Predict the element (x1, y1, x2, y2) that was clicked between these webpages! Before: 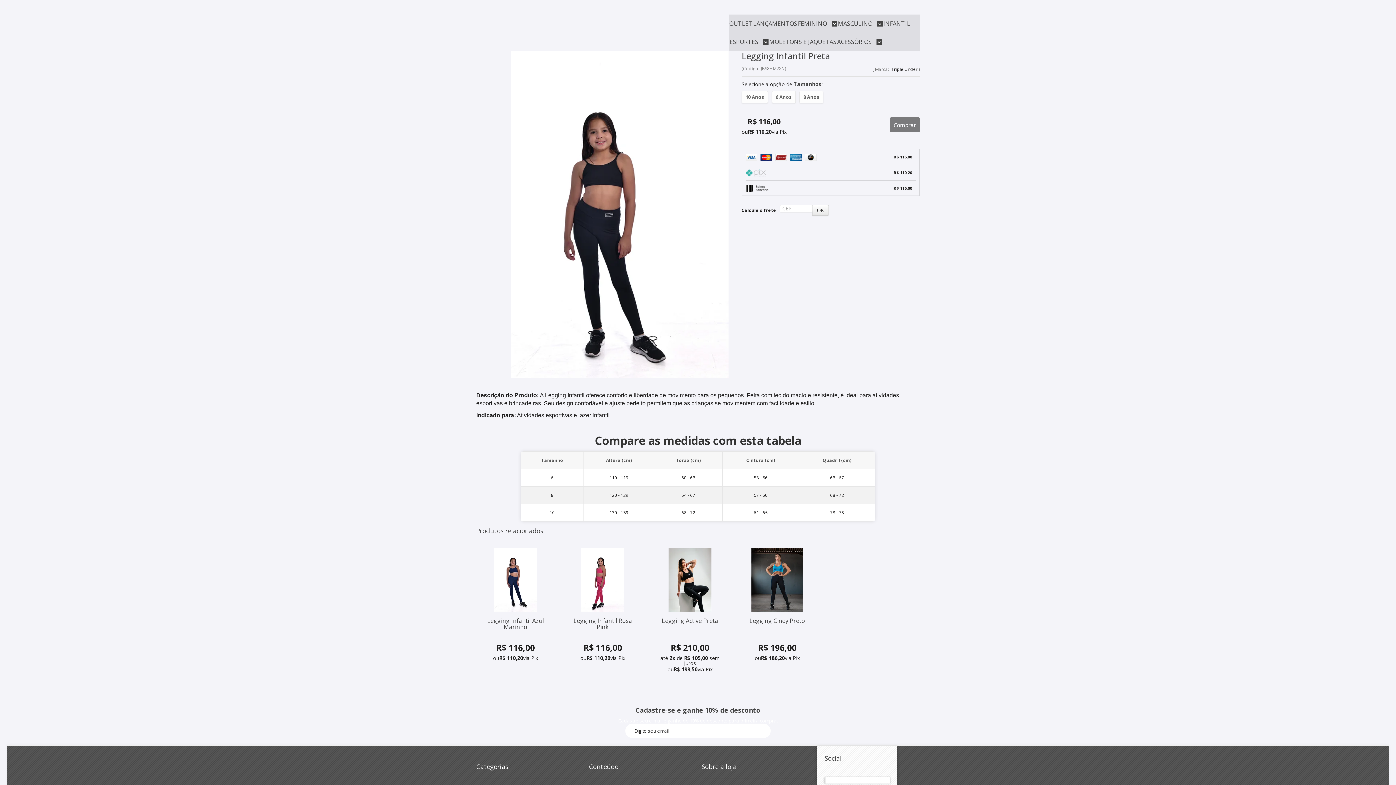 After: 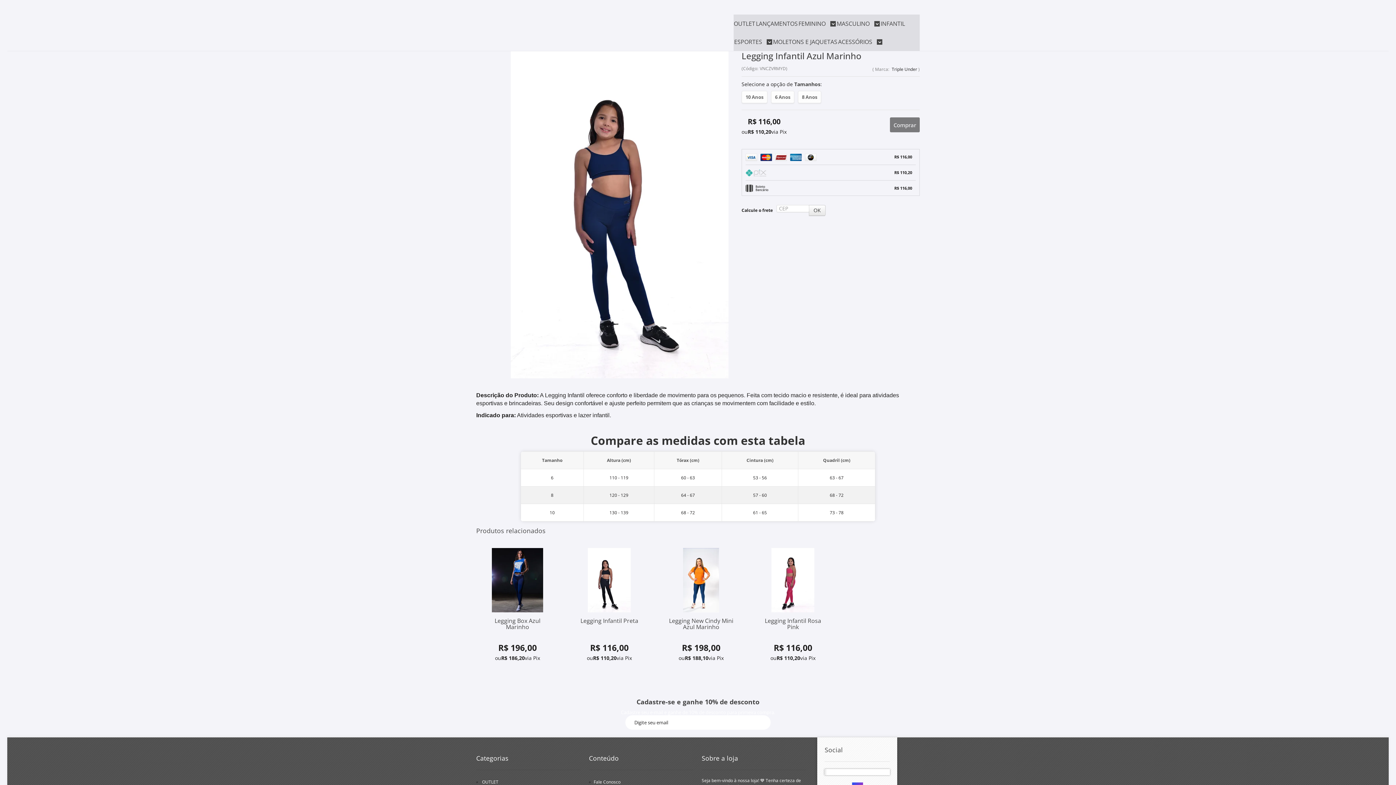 Action: bbox: (476, 547, 554, 669)